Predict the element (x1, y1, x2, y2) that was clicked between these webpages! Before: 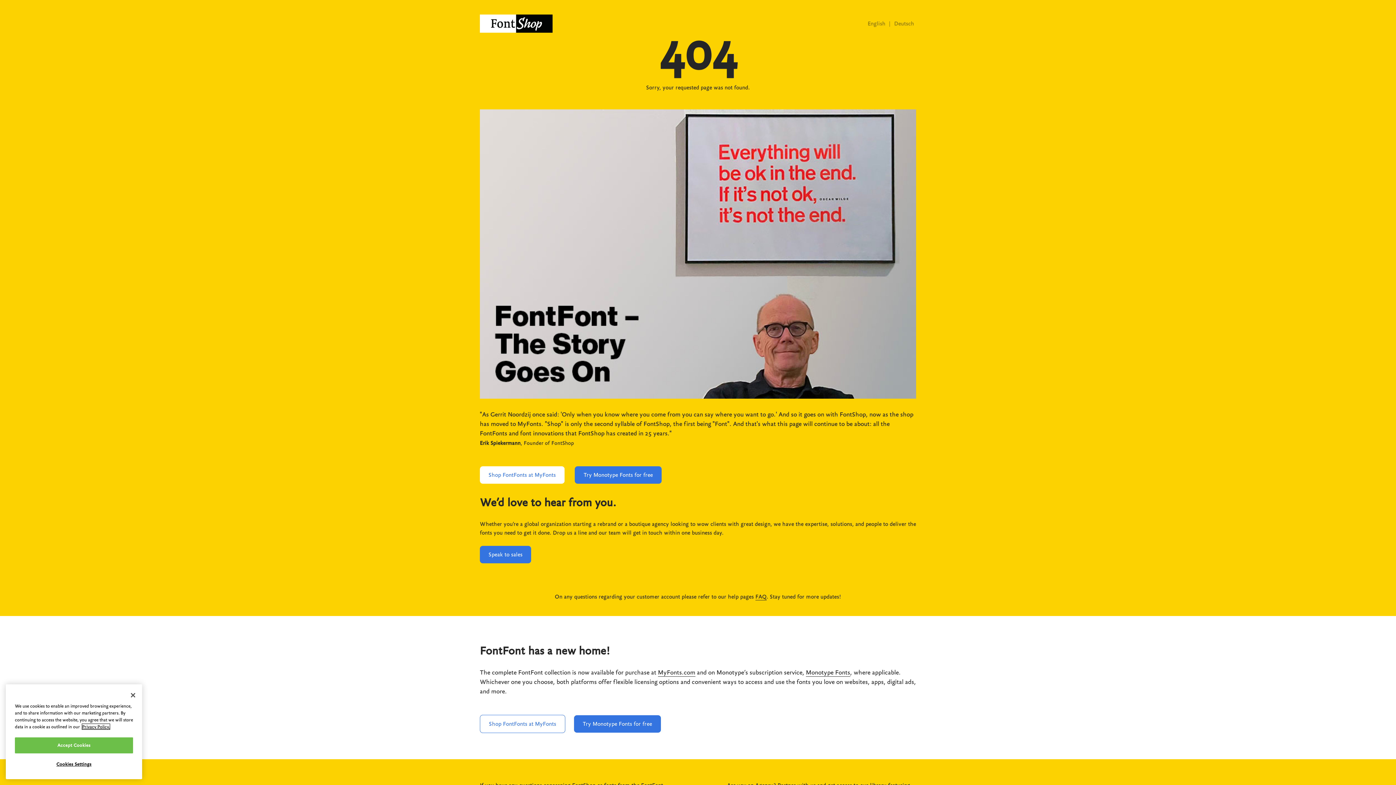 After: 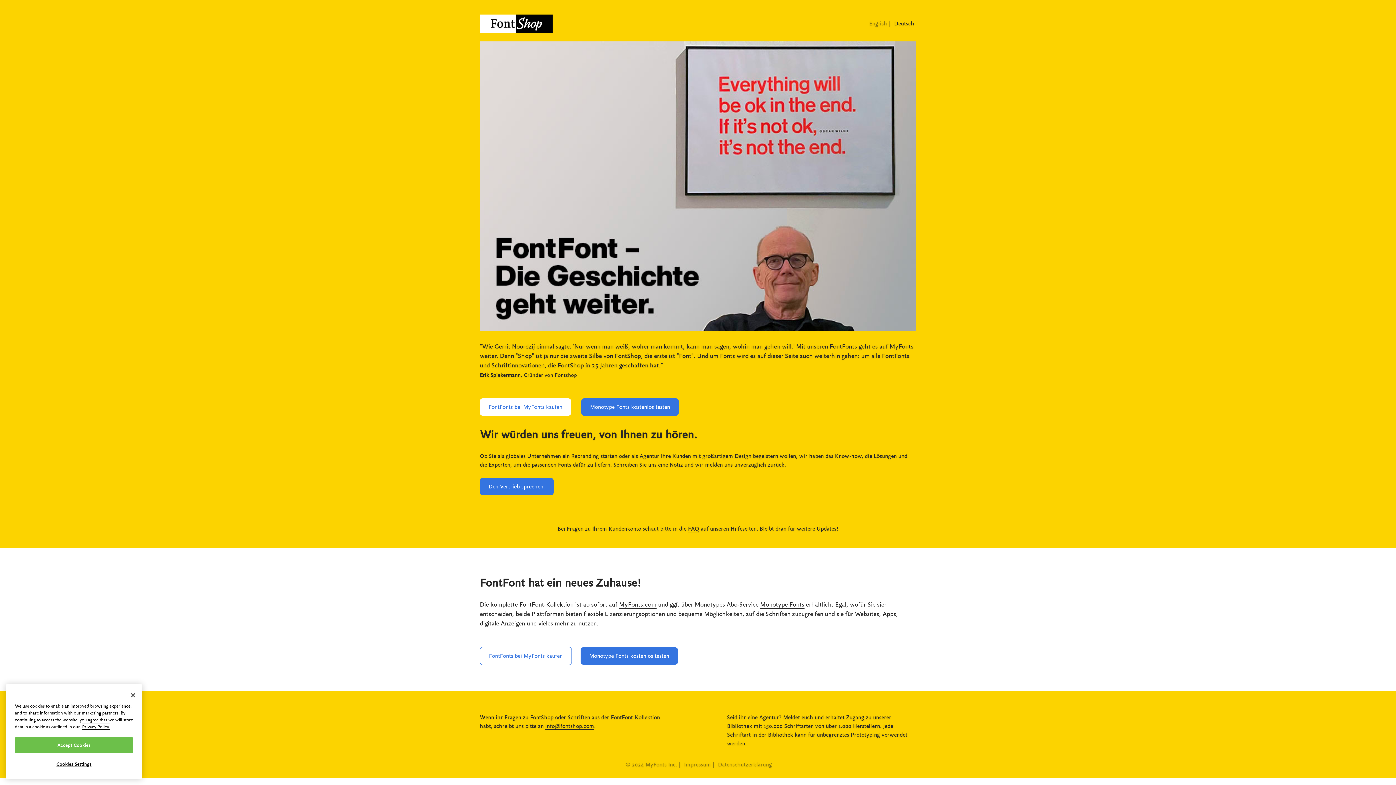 Action: bbox: (894, 20, 914, 26) label: Deutsch